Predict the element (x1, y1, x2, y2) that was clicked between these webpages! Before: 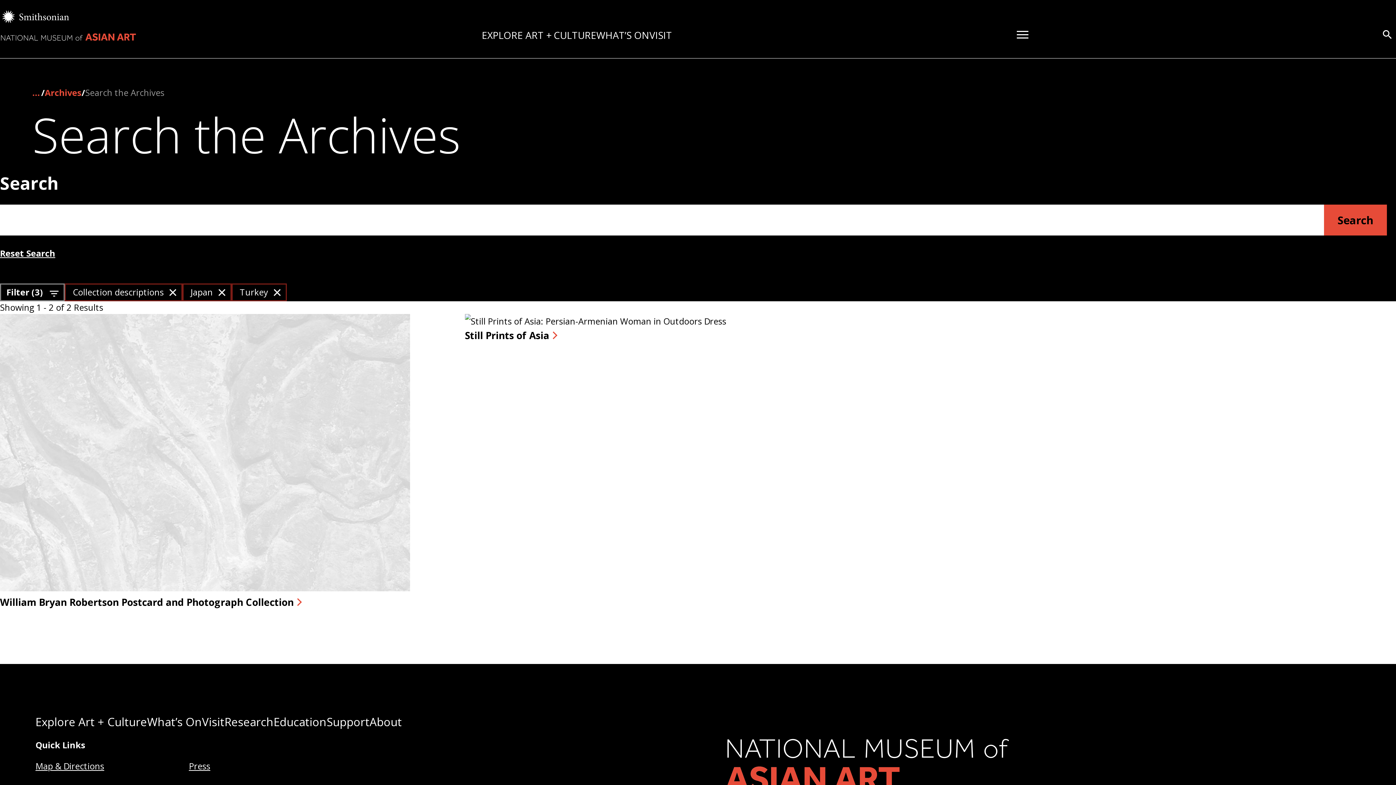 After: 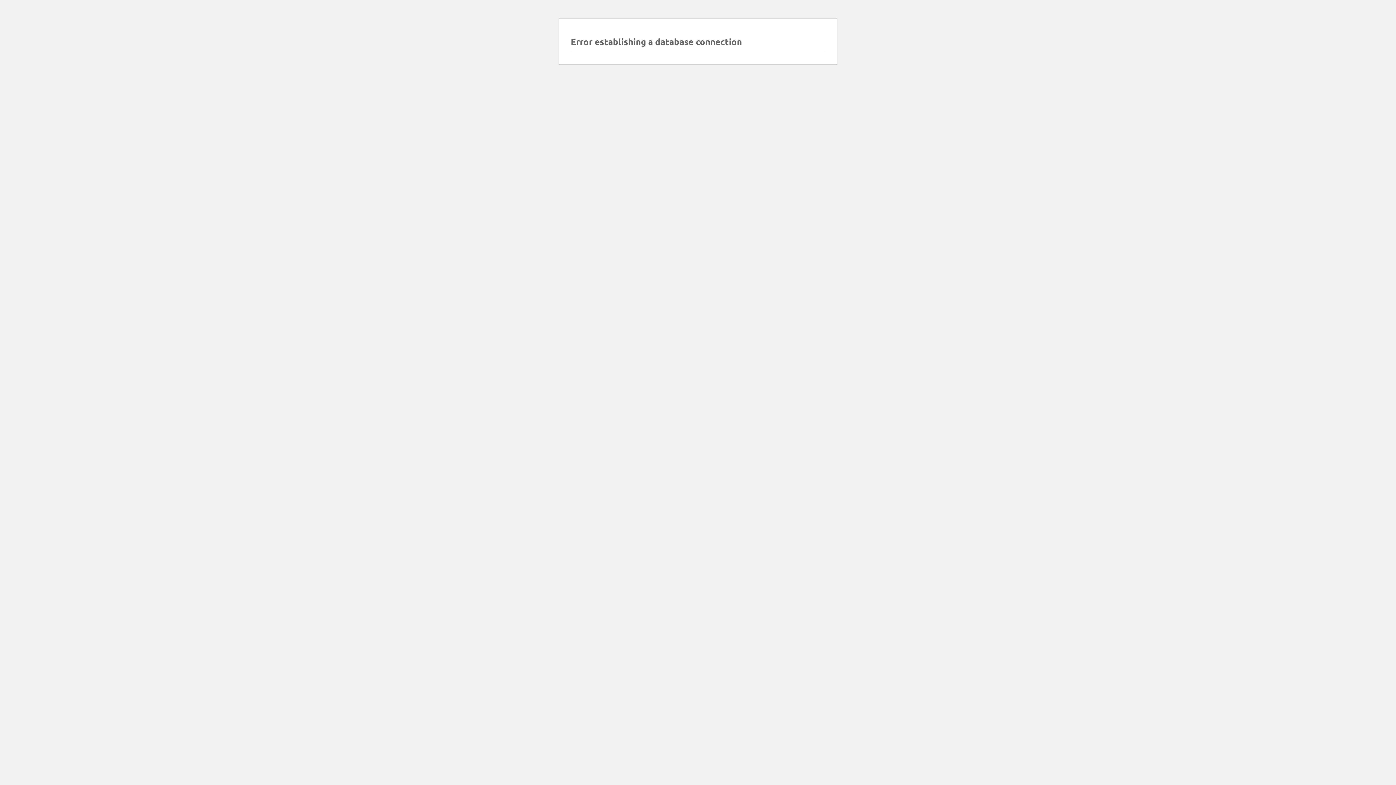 Action: bbox: (231, 283, 287, 301) label: Turkey